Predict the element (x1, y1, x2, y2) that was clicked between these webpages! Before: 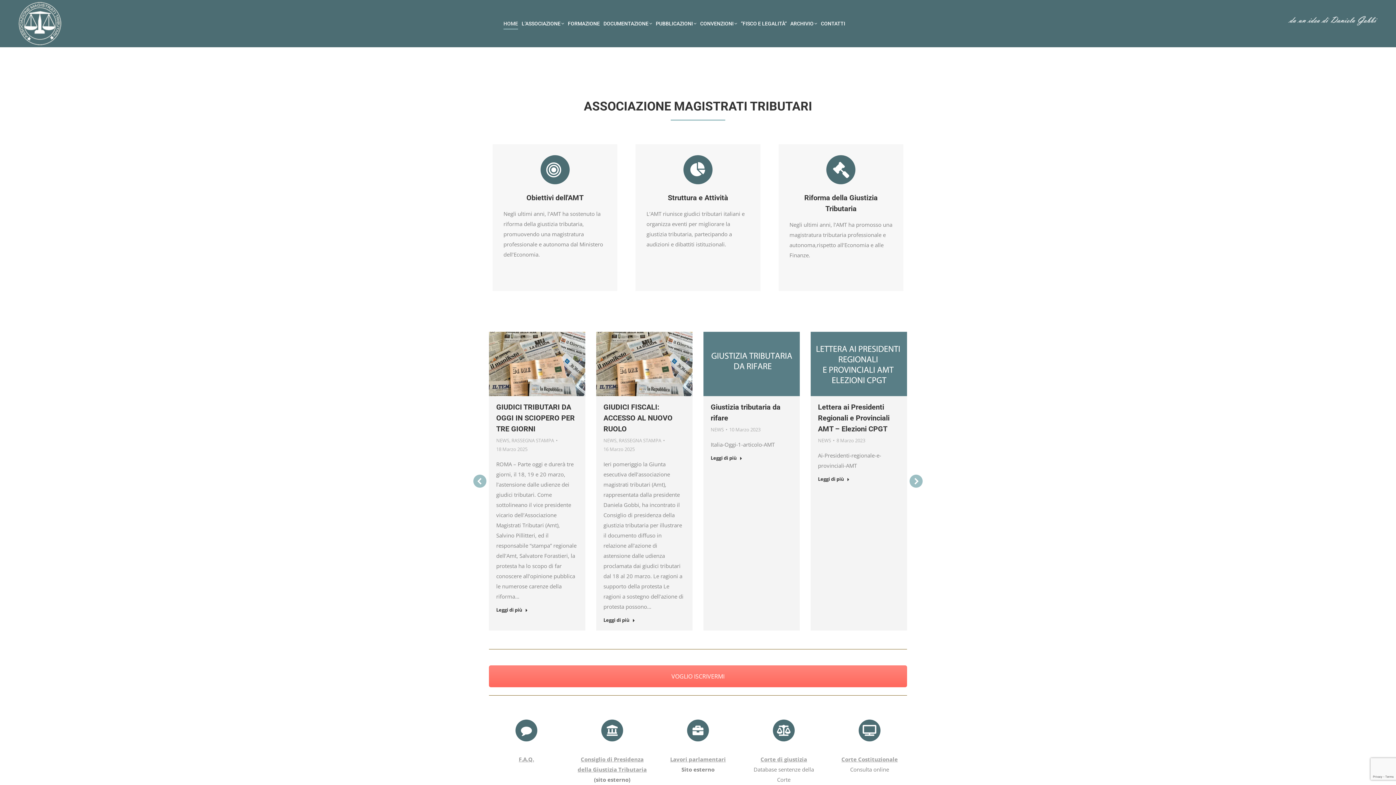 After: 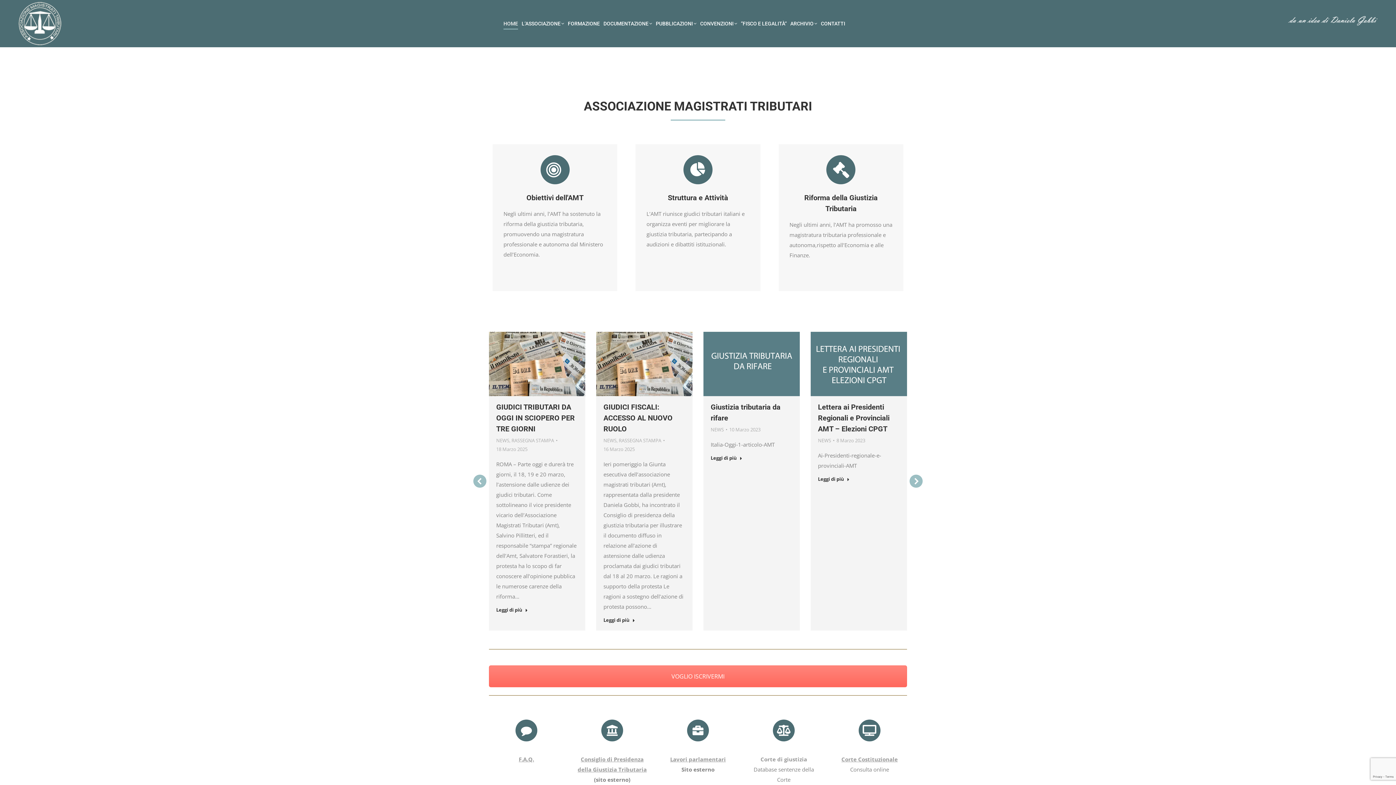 Action: label: Corte di giustizia bbox: (760, 756, 807, 763)